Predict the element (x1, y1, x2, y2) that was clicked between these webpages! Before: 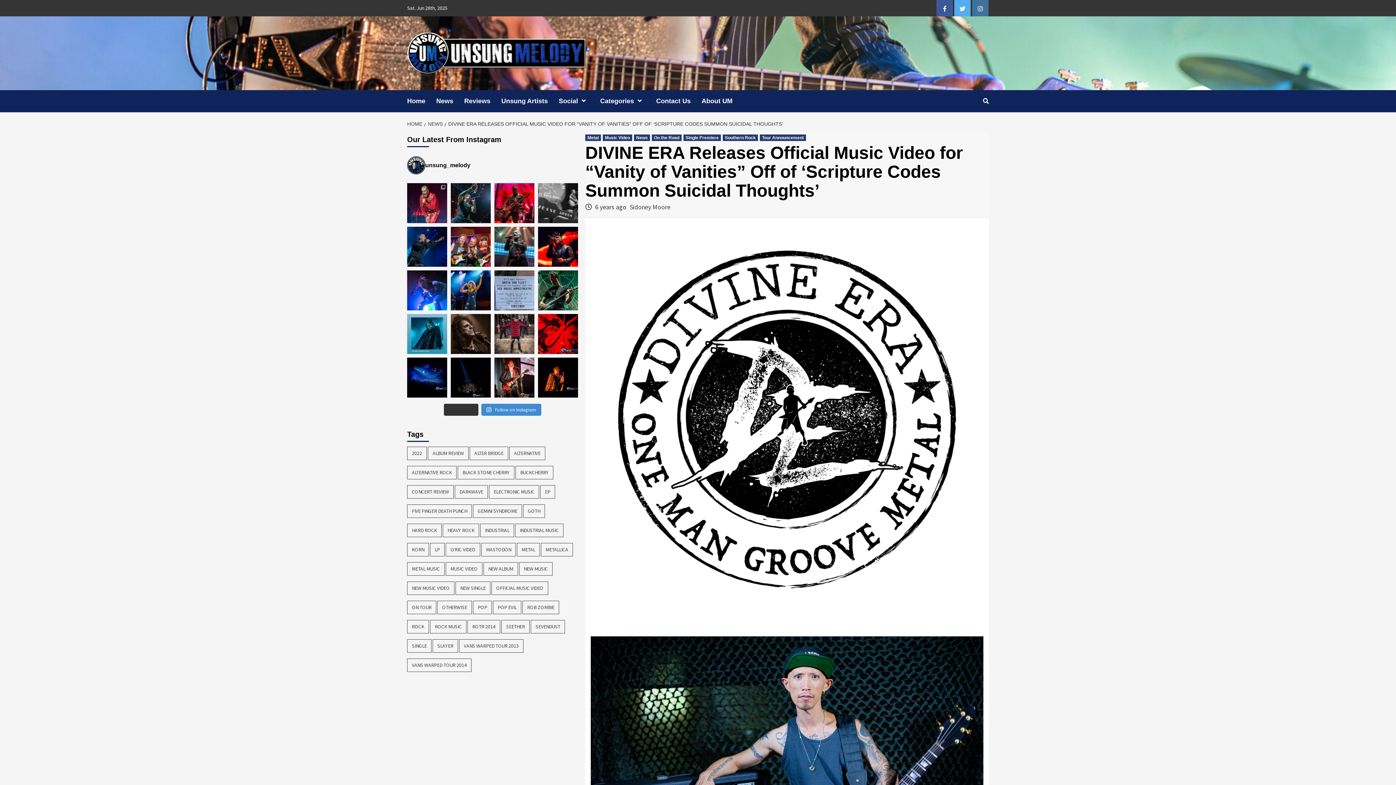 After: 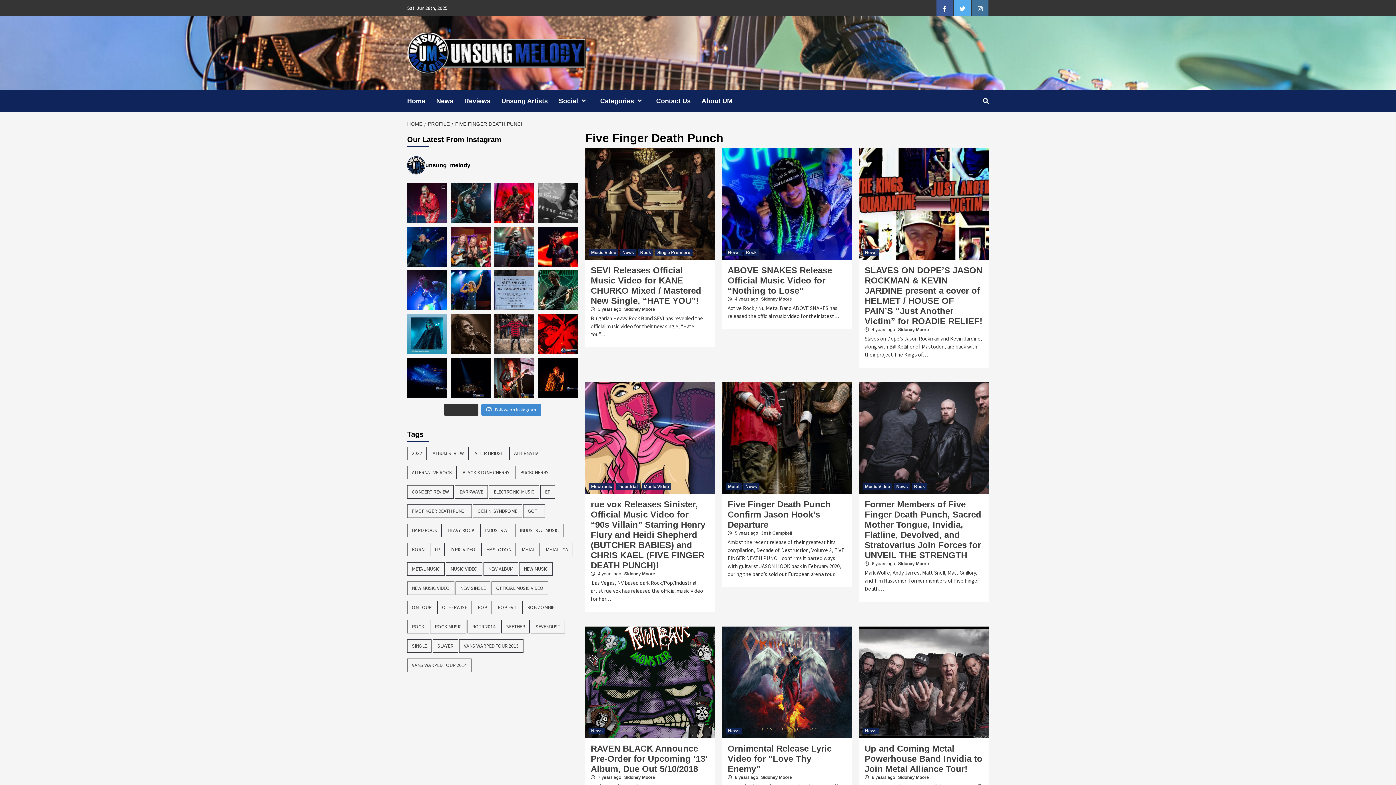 Action: label: Five Finger Death Punch (26 items) bbox: (407, 504, 472, 518)